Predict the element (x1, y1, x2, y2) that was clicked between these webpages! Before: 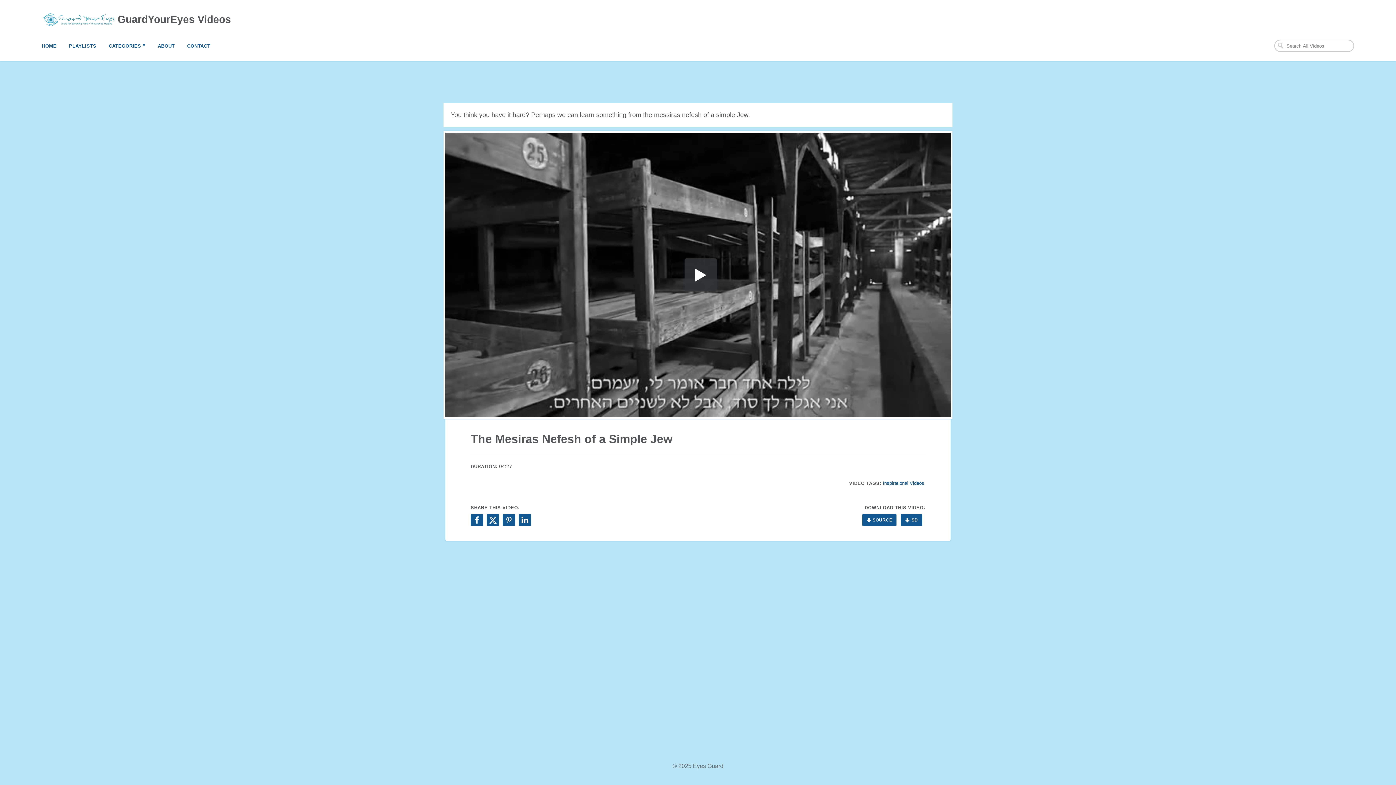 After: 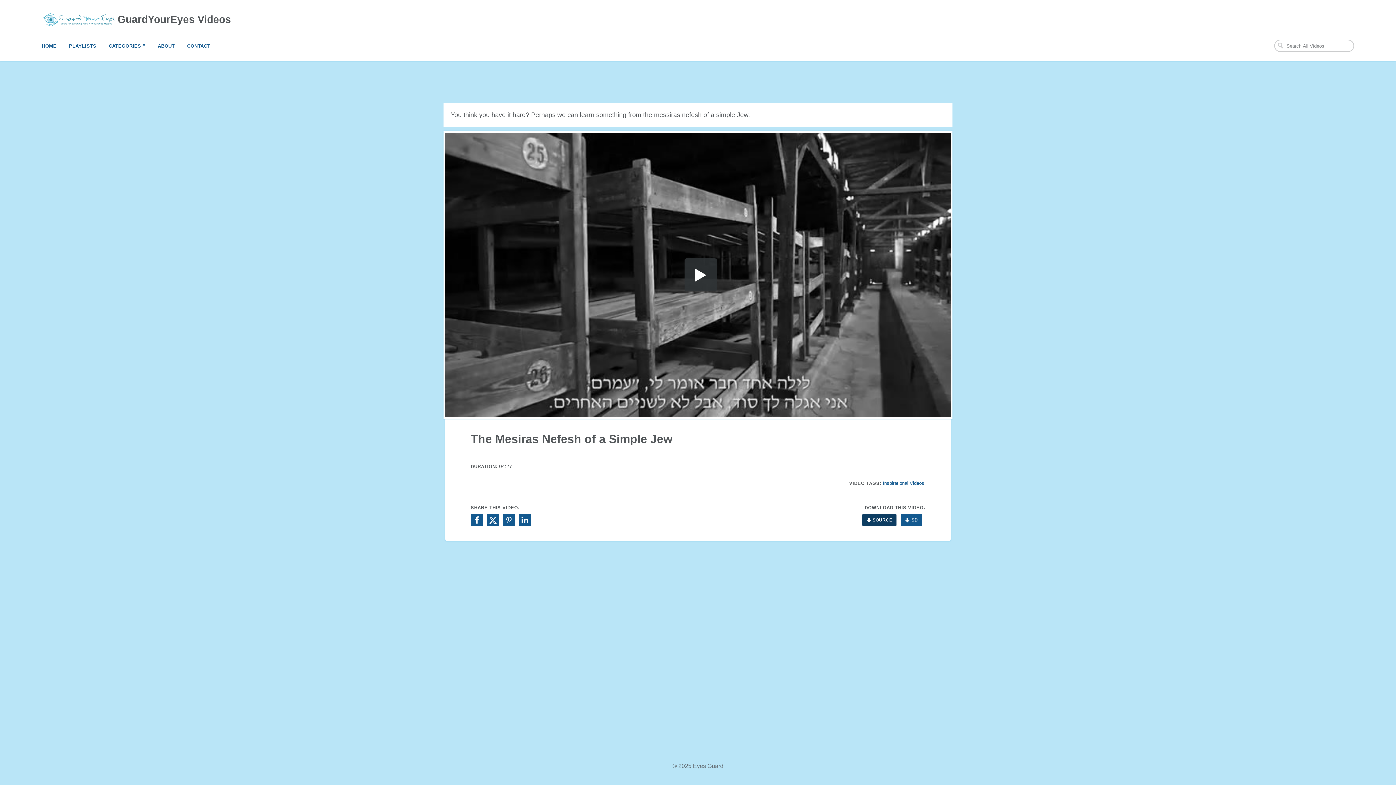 Action: bbox: (862, 514, 896, 526) label: SOURCE